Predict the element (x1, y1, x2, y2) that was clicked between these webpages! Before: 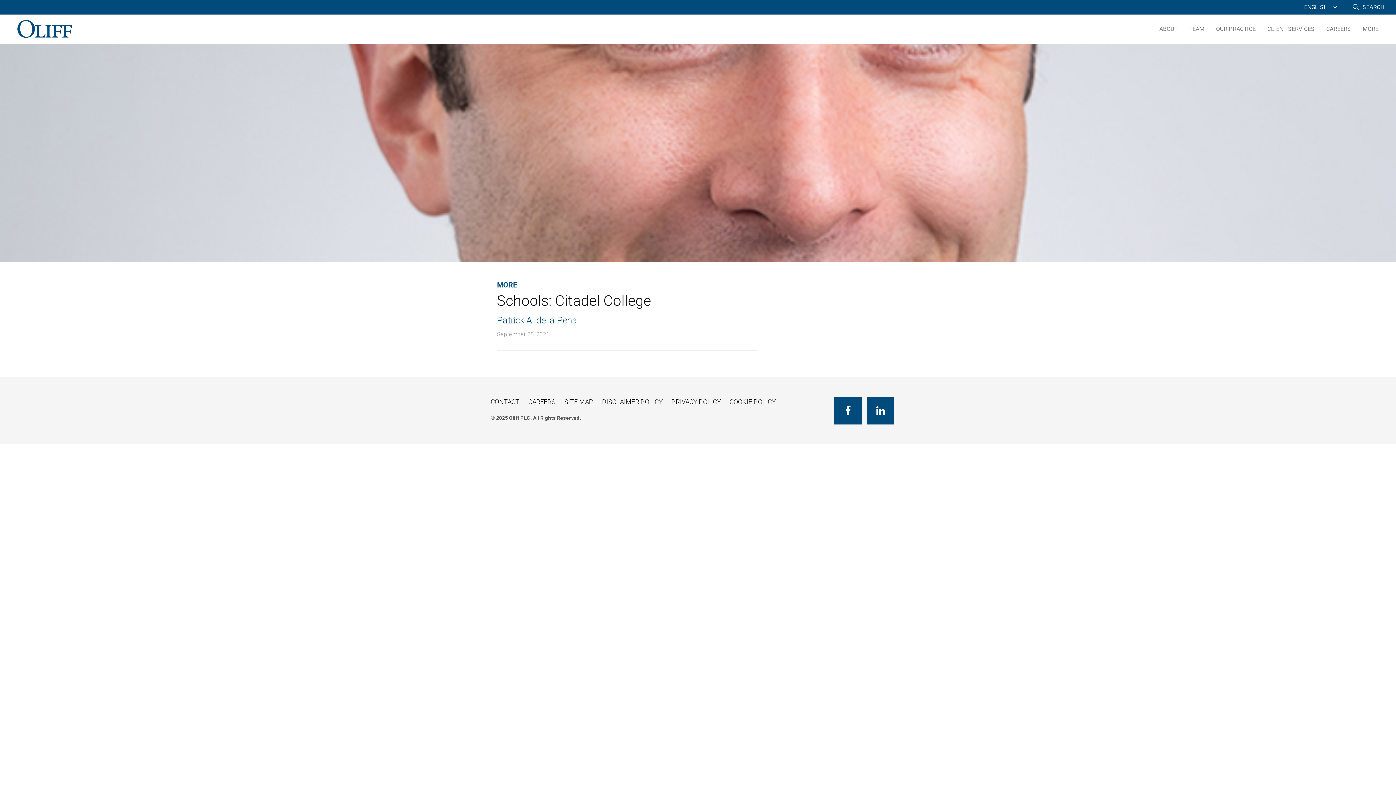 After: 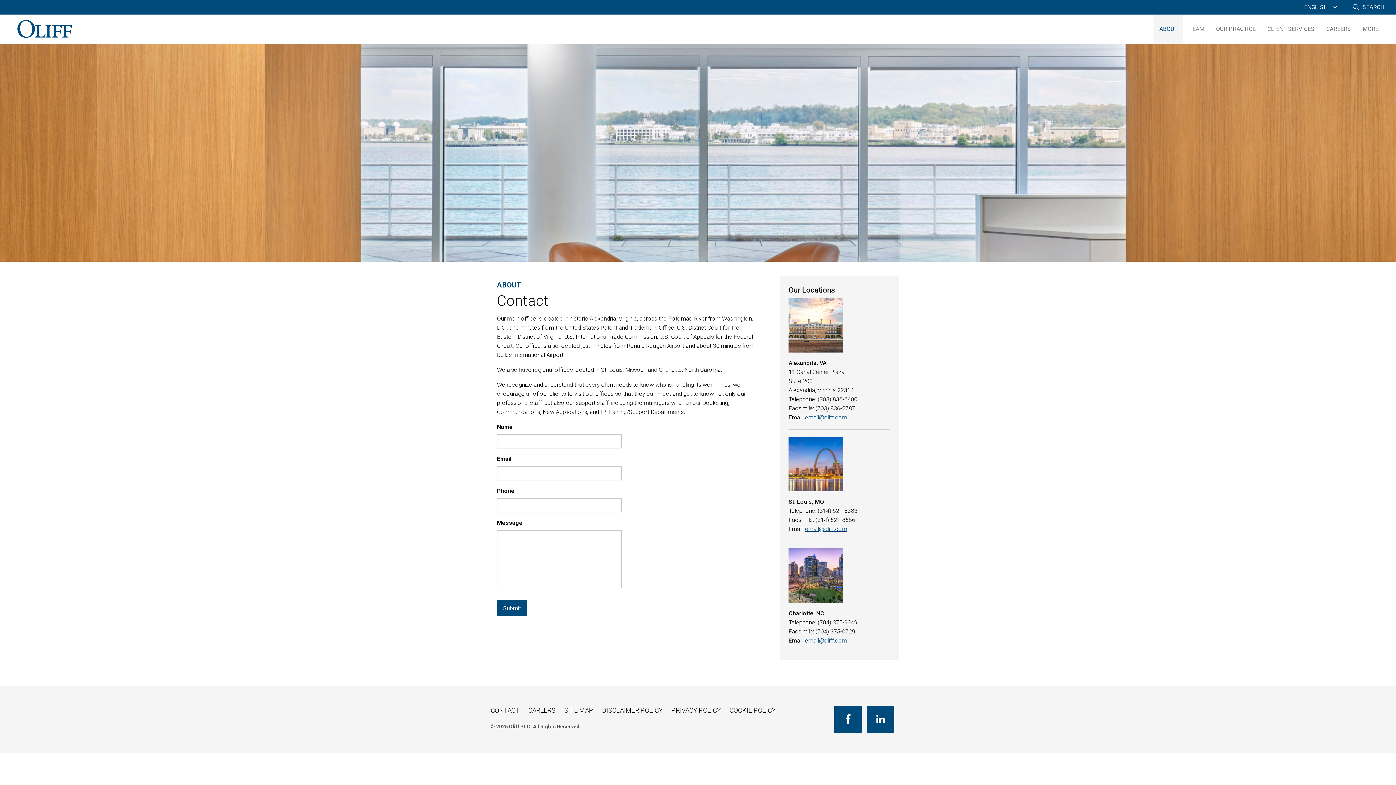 Action: label: CONTACT bbox: (490, 394, 528, 409)